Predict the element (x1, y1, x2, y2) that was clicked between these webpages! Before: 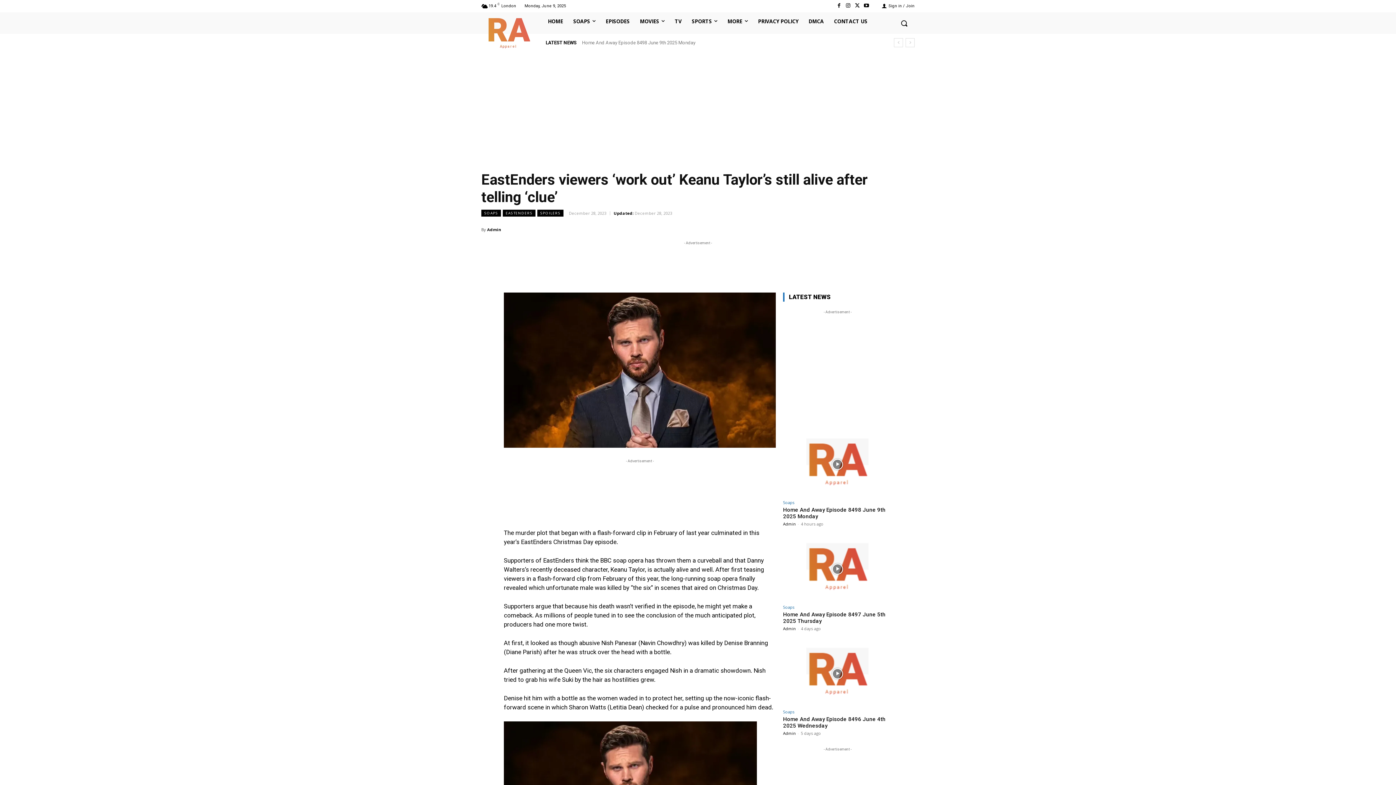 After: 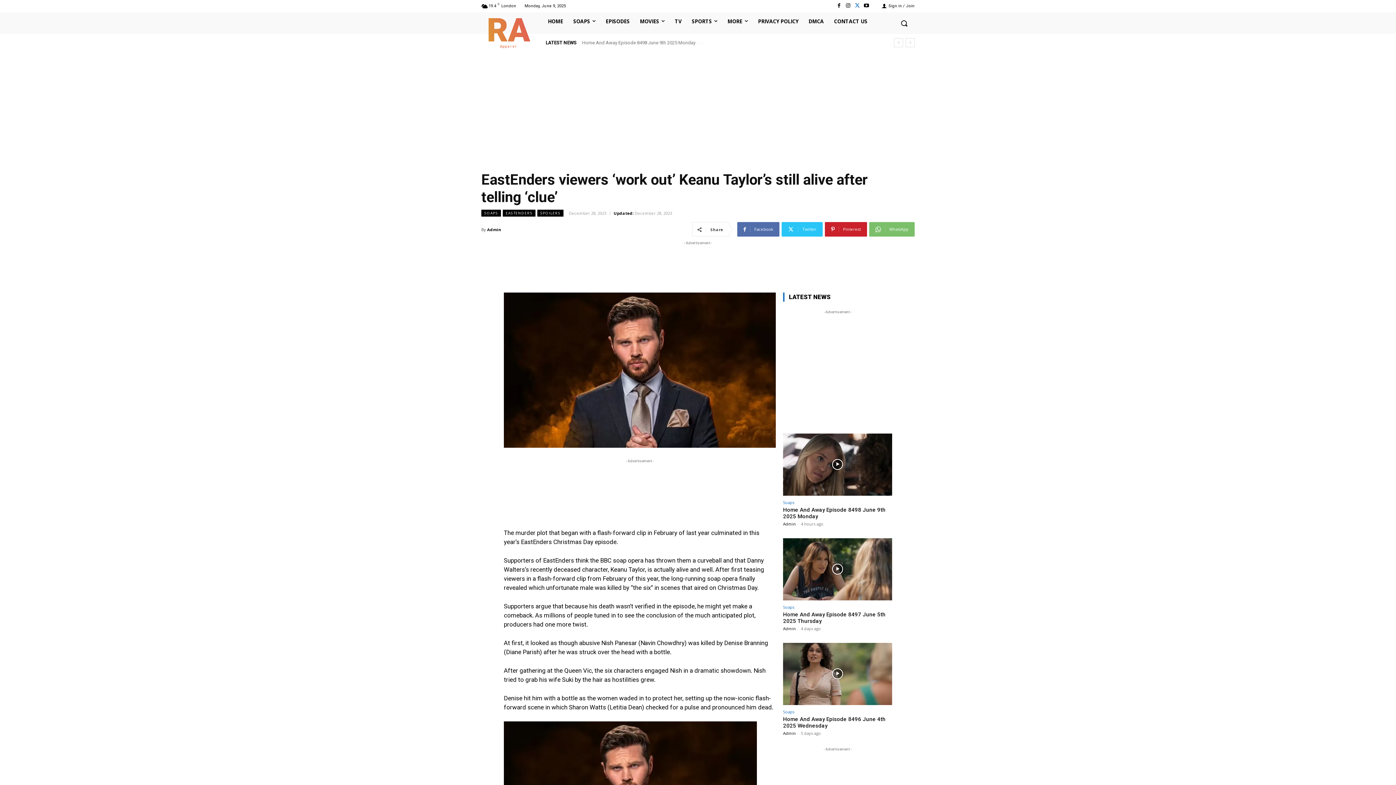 Action: bbox: (852, 1, 862, 10)